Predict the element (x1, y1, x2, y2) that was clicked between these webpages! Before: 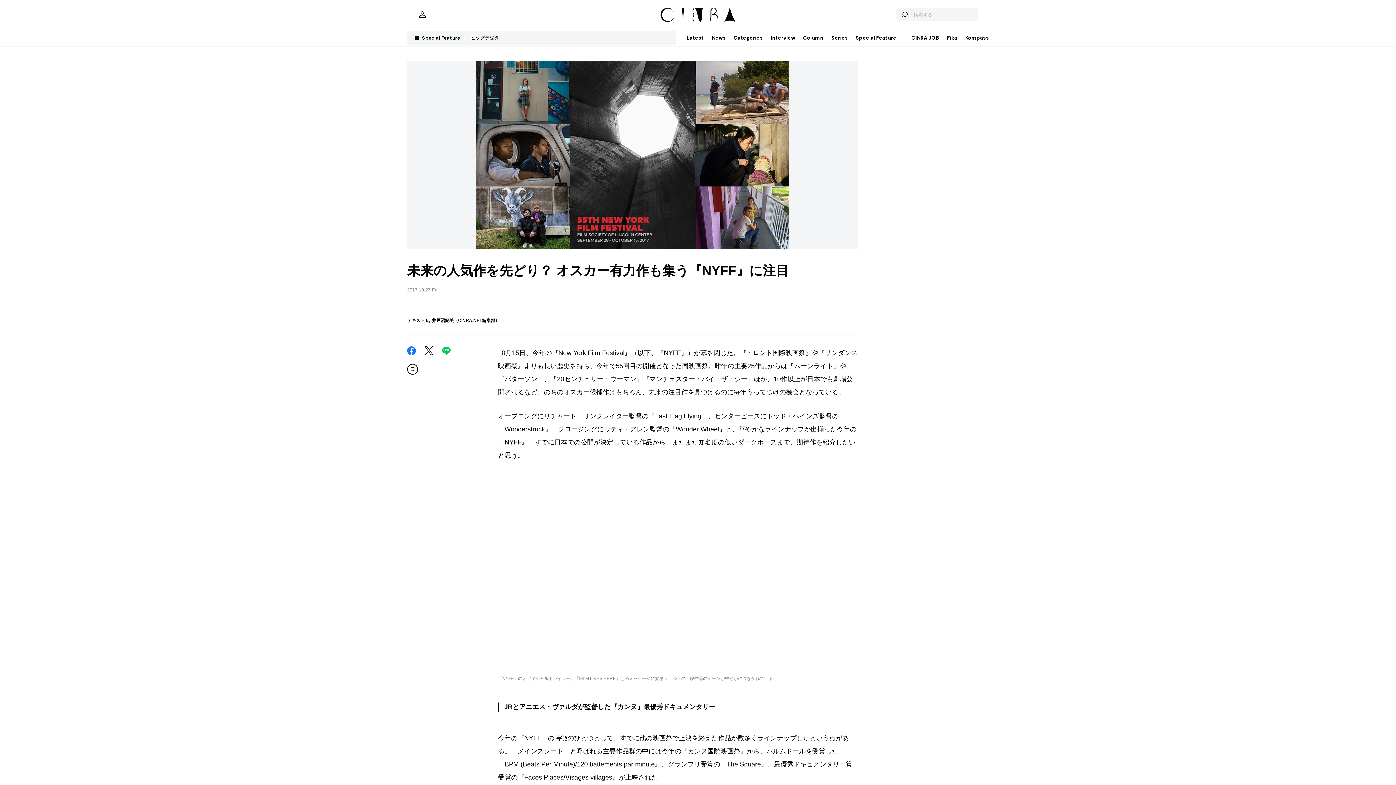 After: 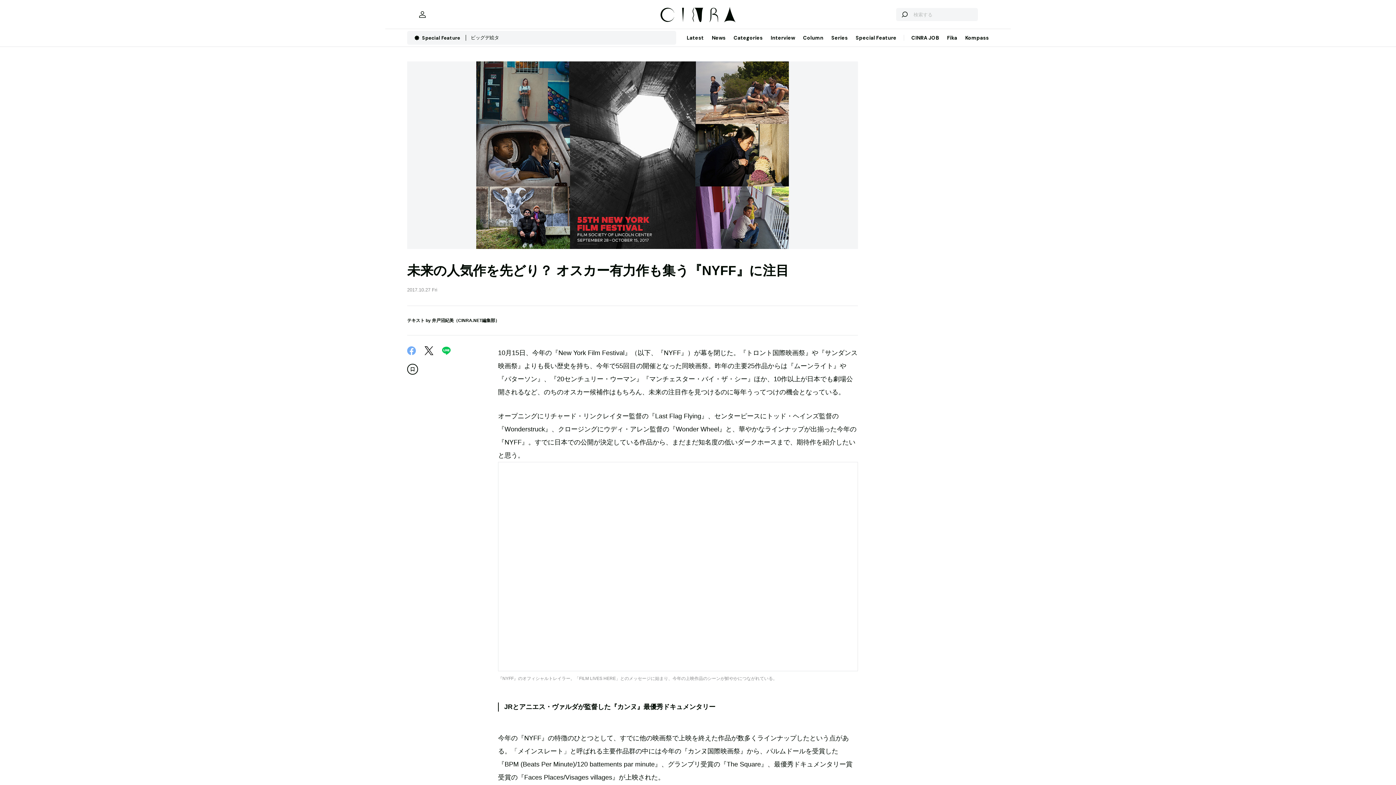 Action: bbox: (407, 346, 416, 355) label: Facebook